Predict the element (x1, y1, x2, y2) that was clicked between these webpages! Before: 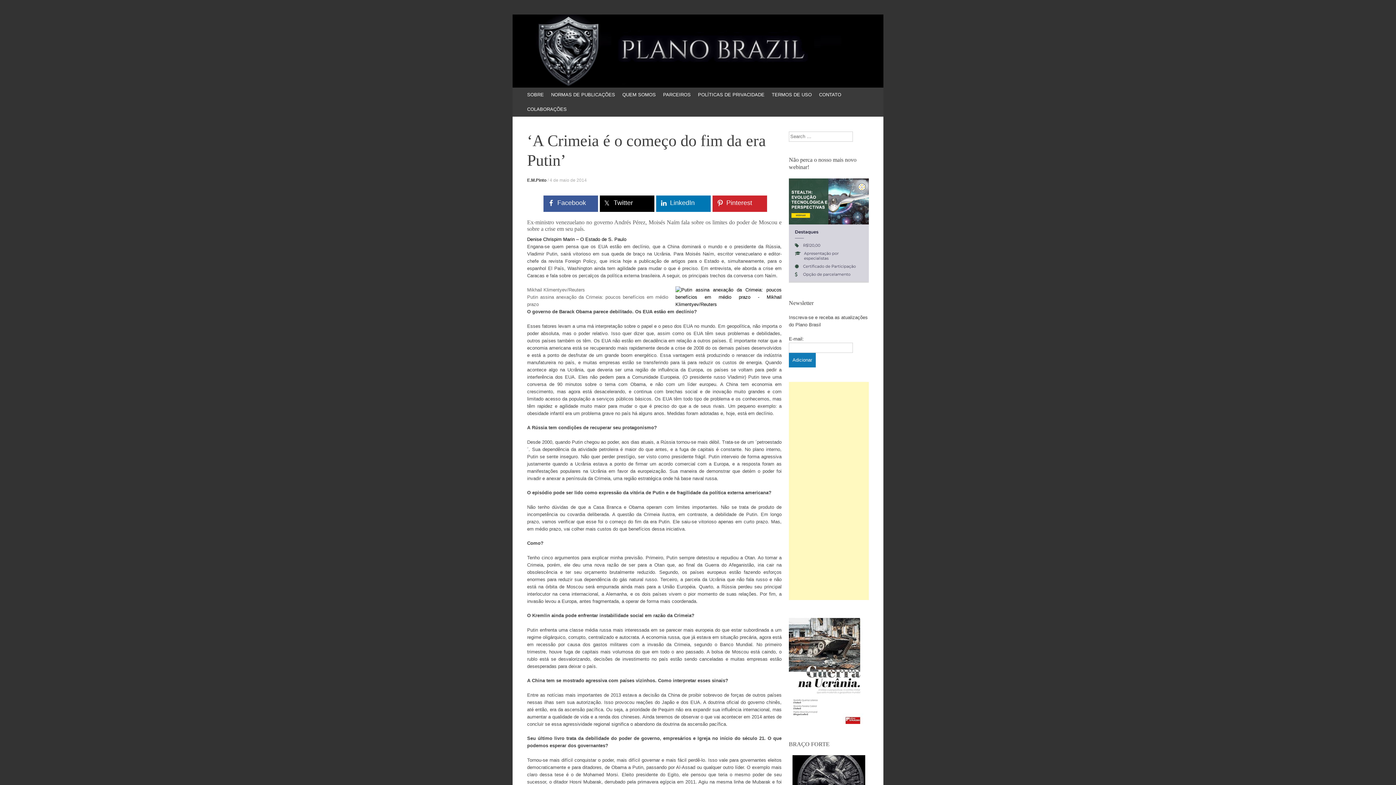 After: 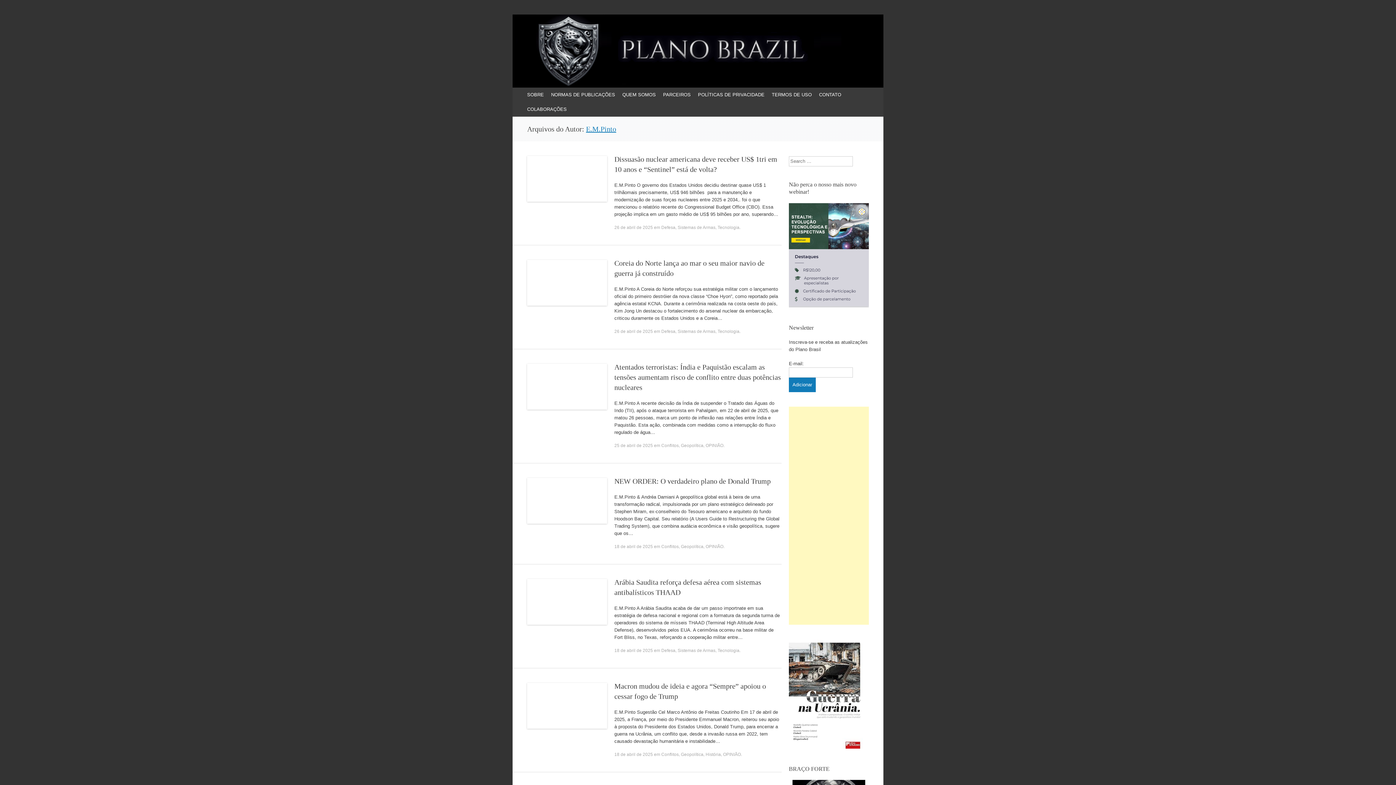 Action: label: E.M.Pinto bbox: (527, 177, 546, 182)